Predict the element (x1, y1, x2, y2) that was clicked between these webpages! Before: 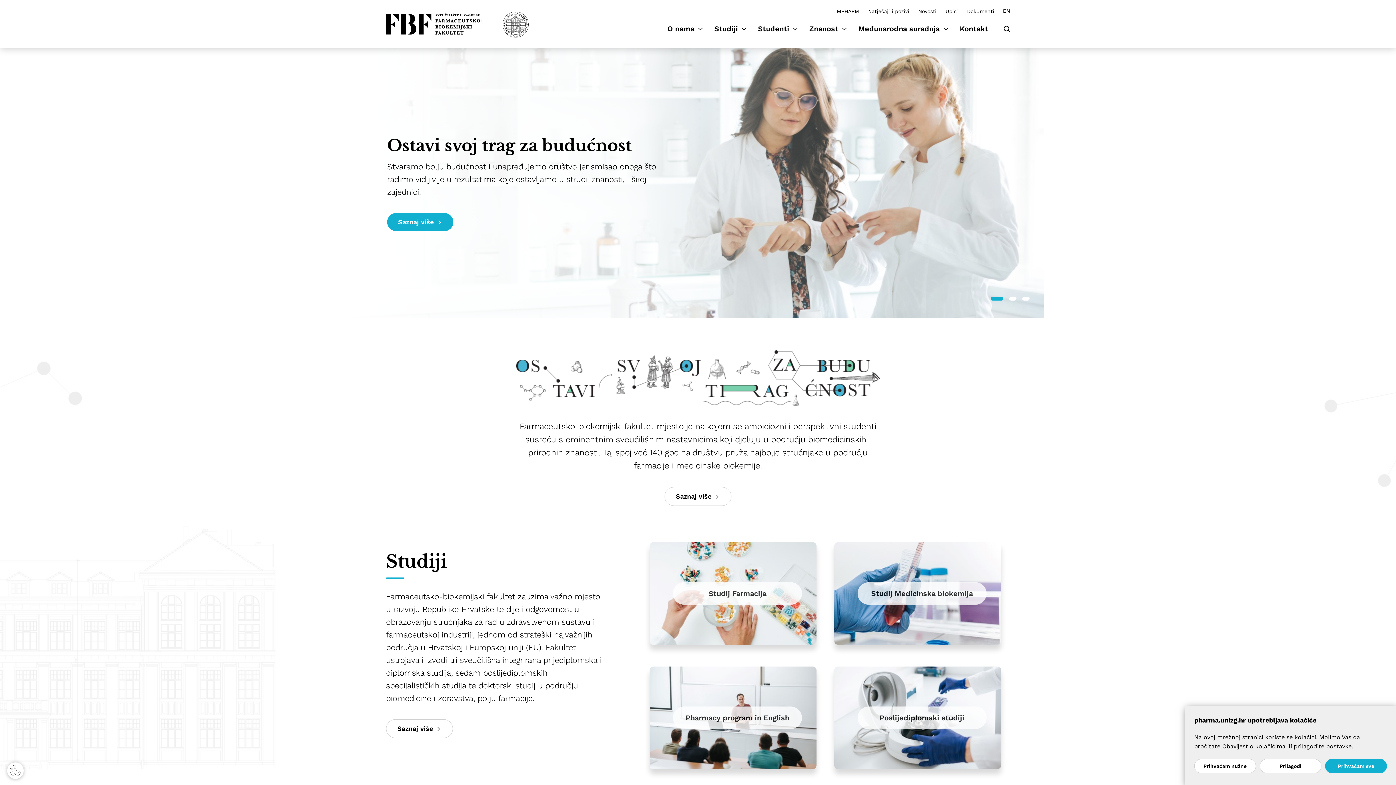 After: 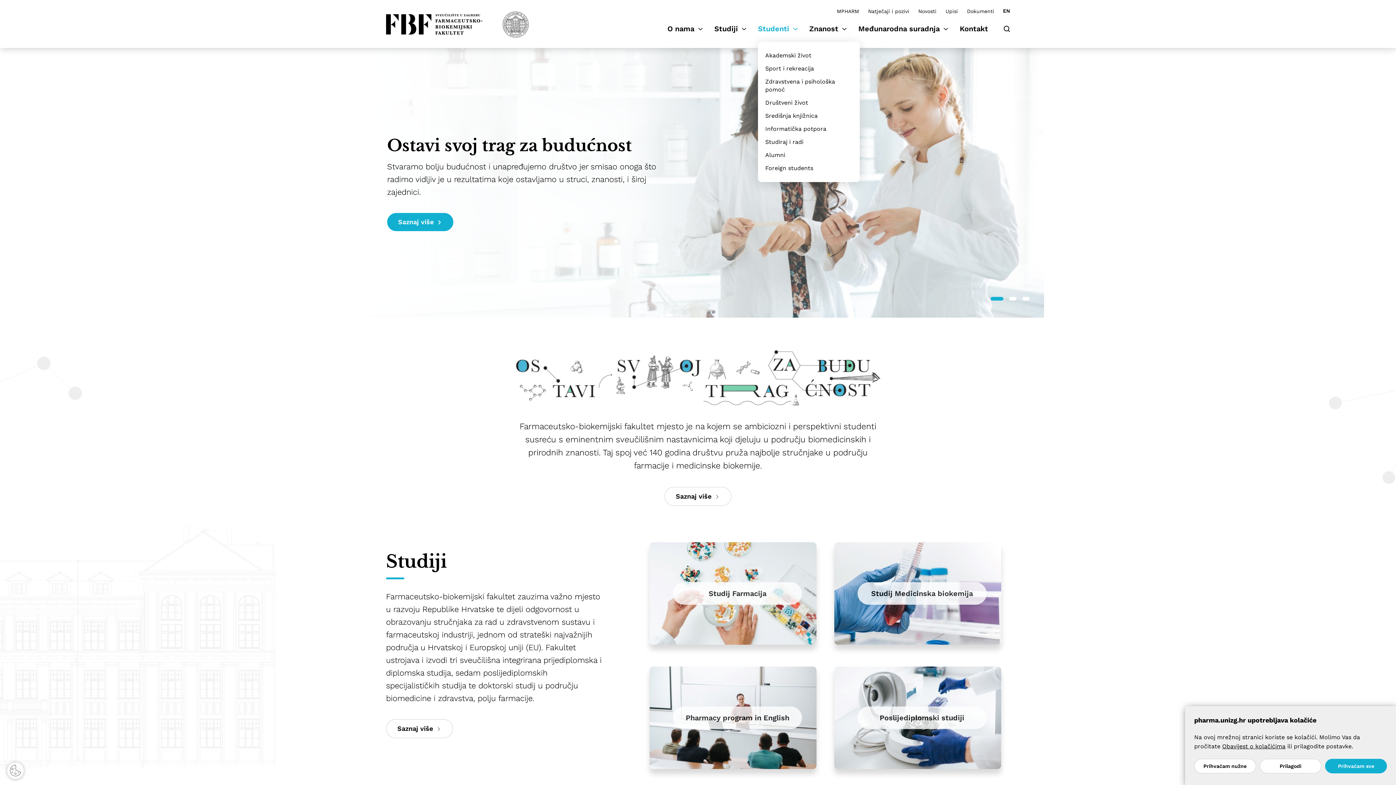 Action: bbox: (758, 22, 789, 34) label: Studenti